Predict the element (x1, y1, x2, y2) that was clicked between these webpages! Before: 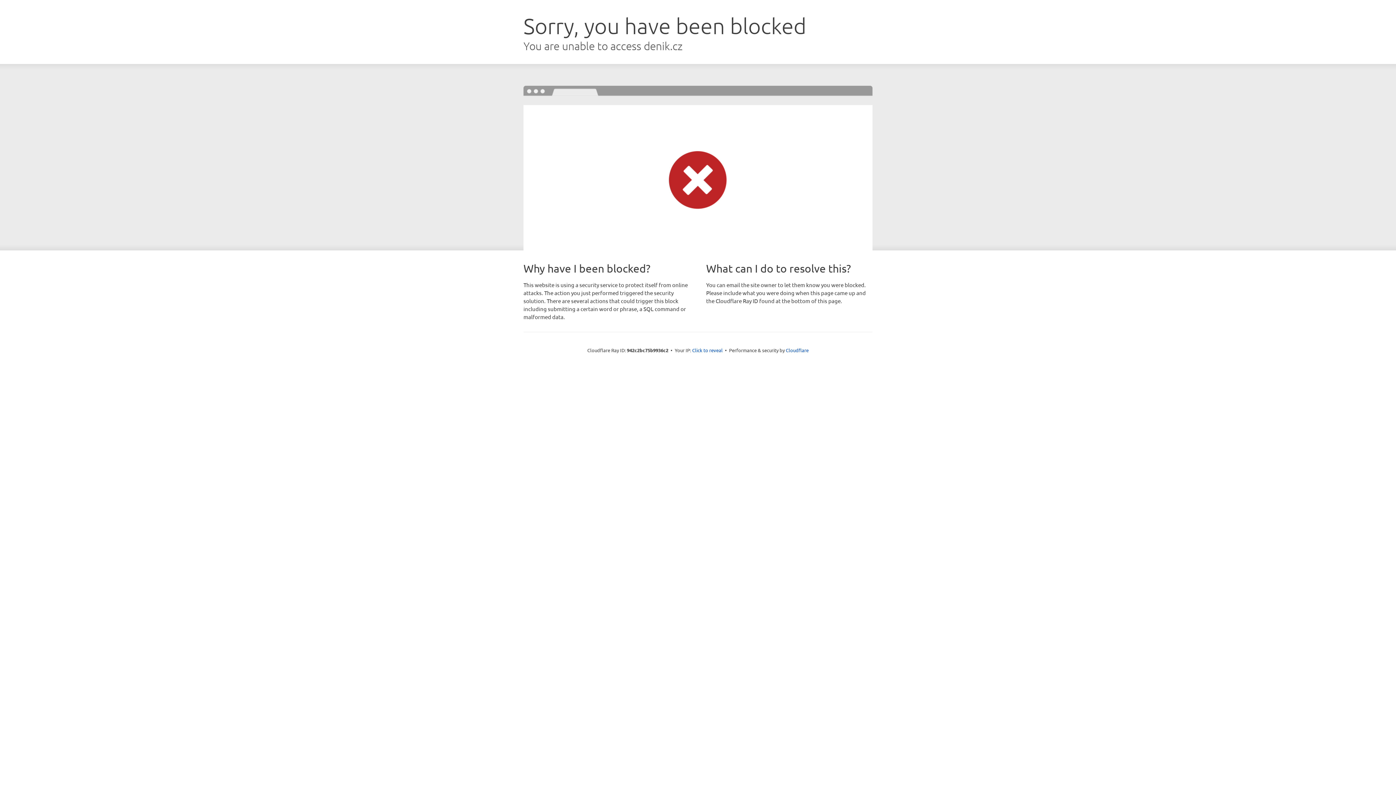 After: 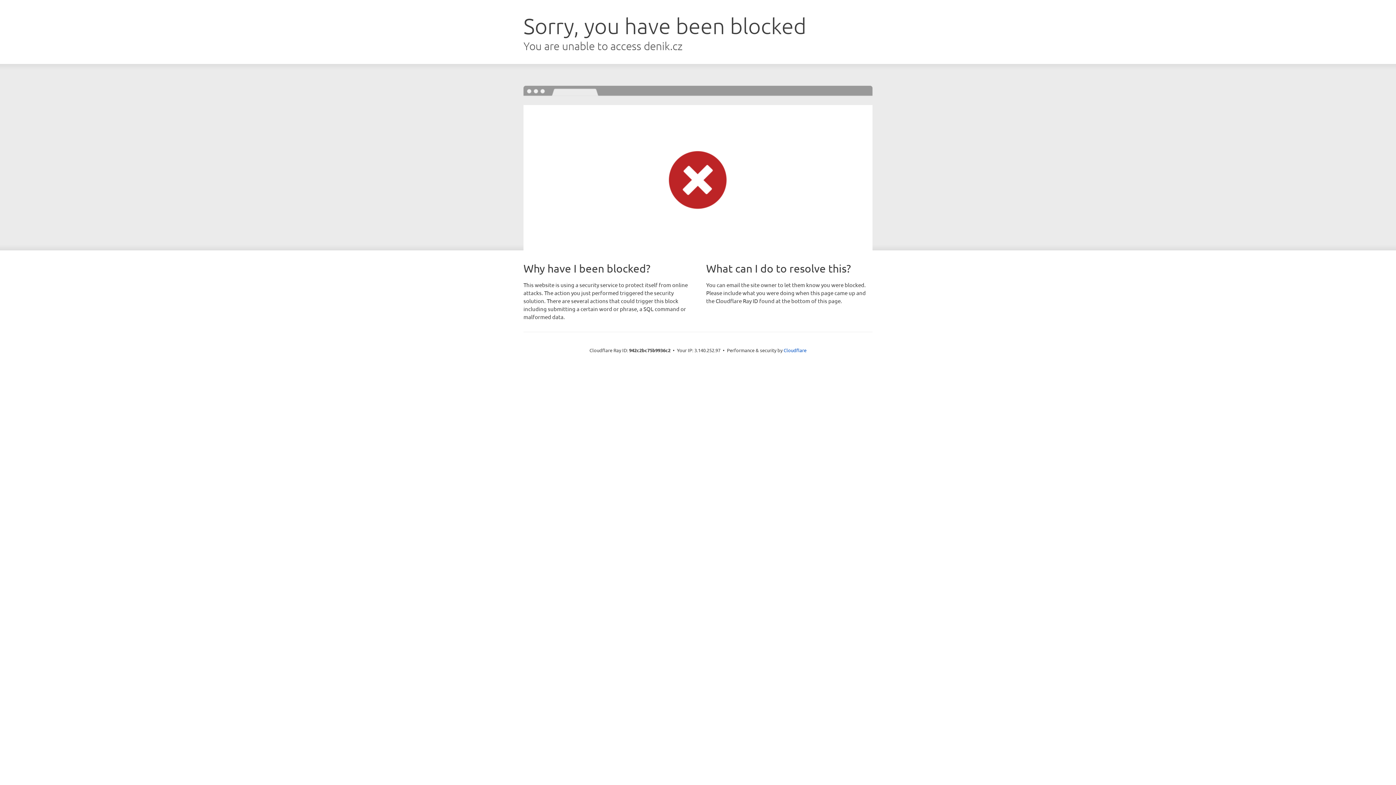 Action: bbox: (692, 346, 722, 353) label: Click to reveal